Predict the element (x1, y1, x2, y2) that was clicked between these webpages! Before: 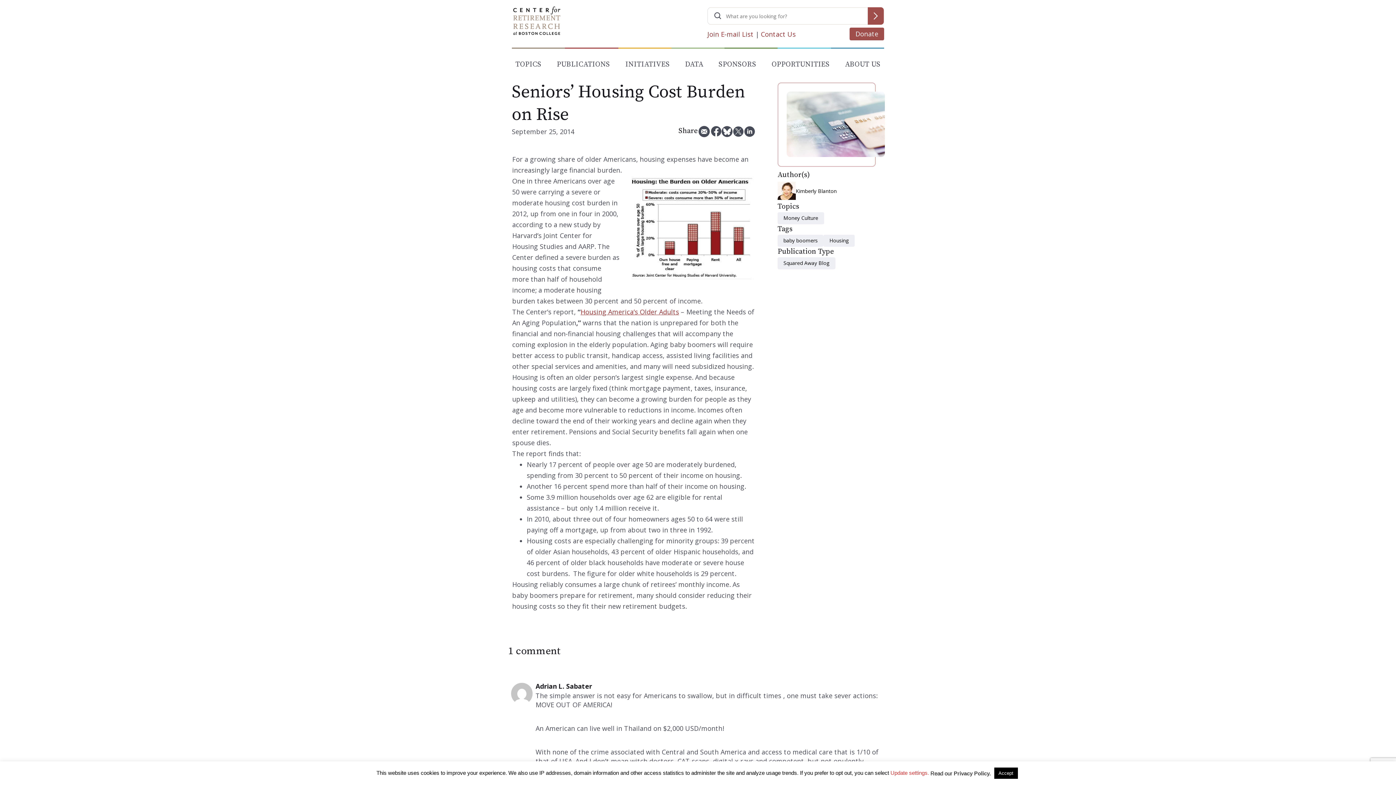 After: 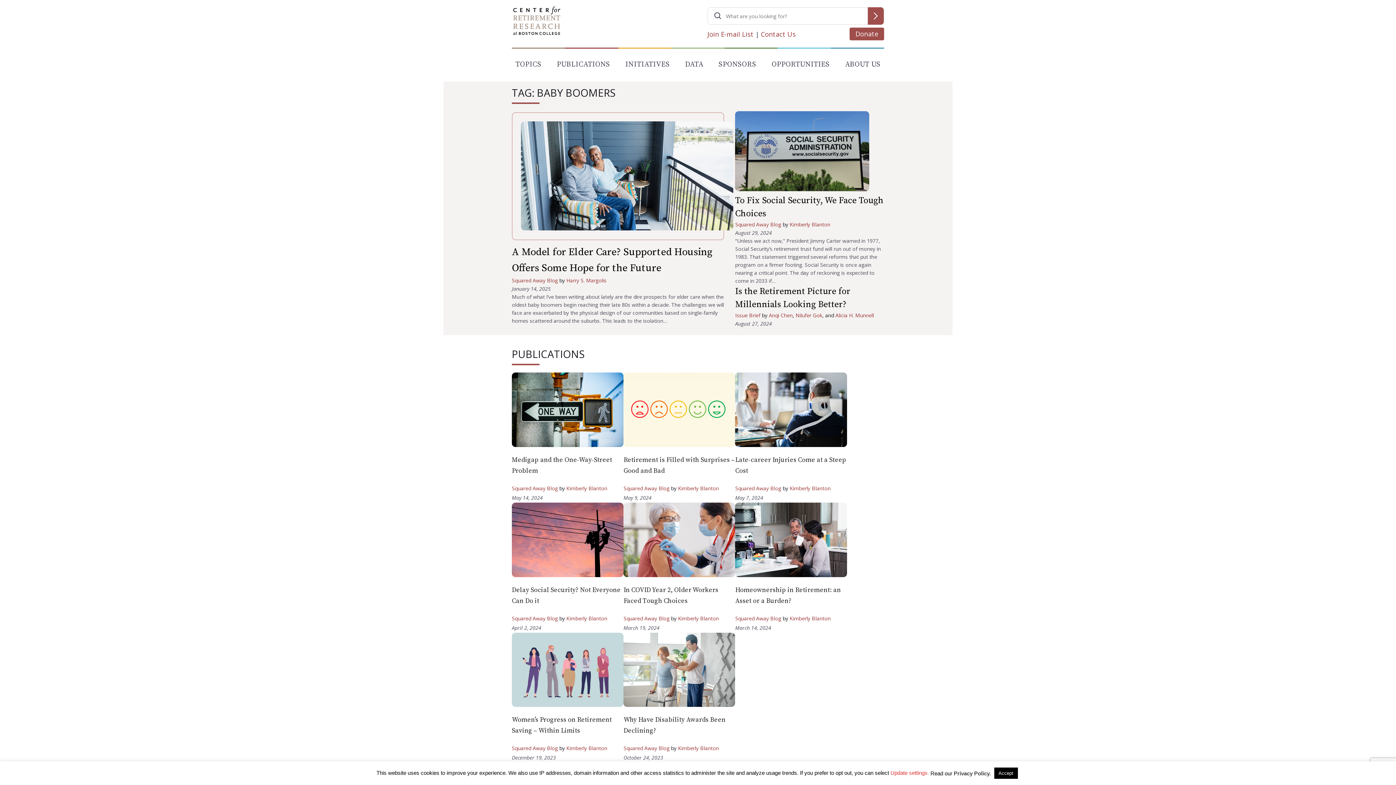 Action: label: baby boomers bbox: (783, 237, 817, 244)